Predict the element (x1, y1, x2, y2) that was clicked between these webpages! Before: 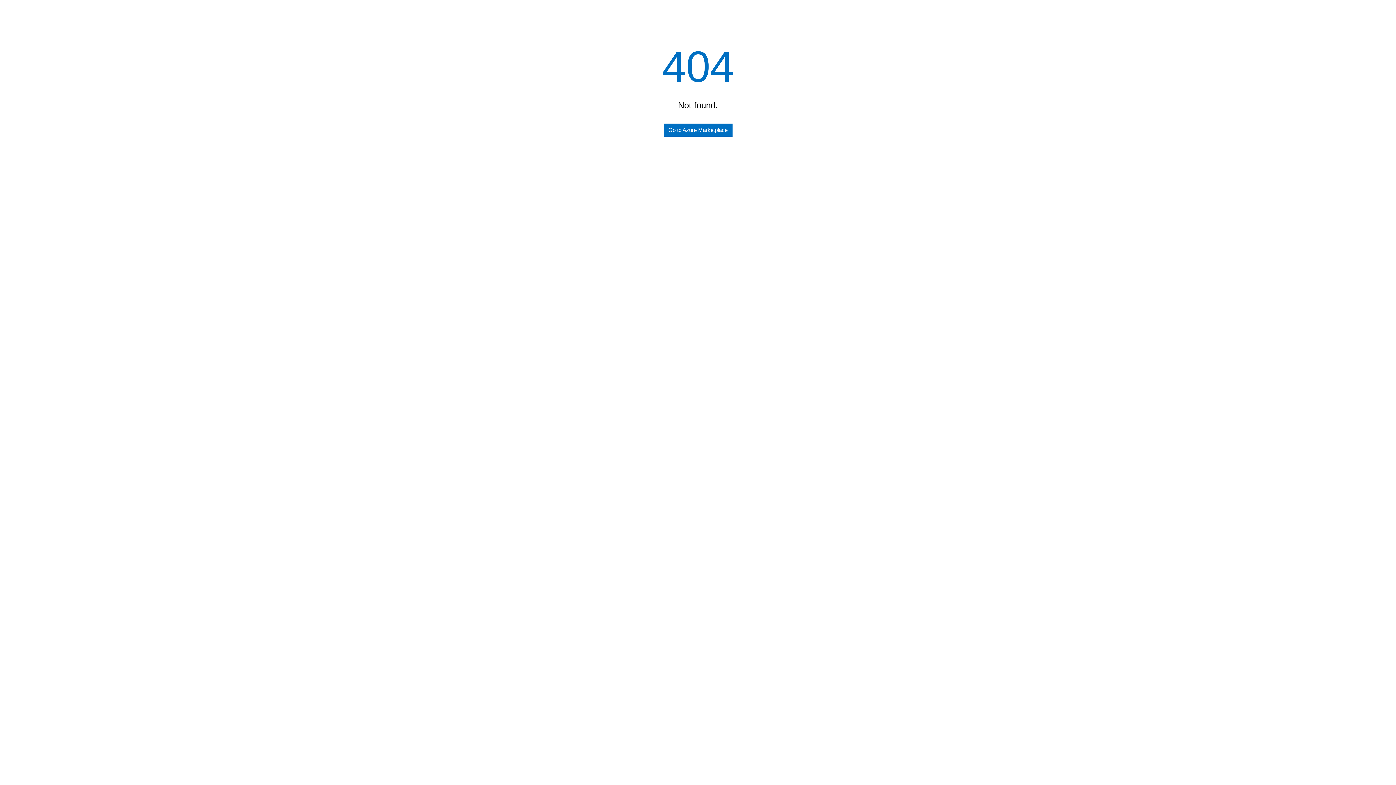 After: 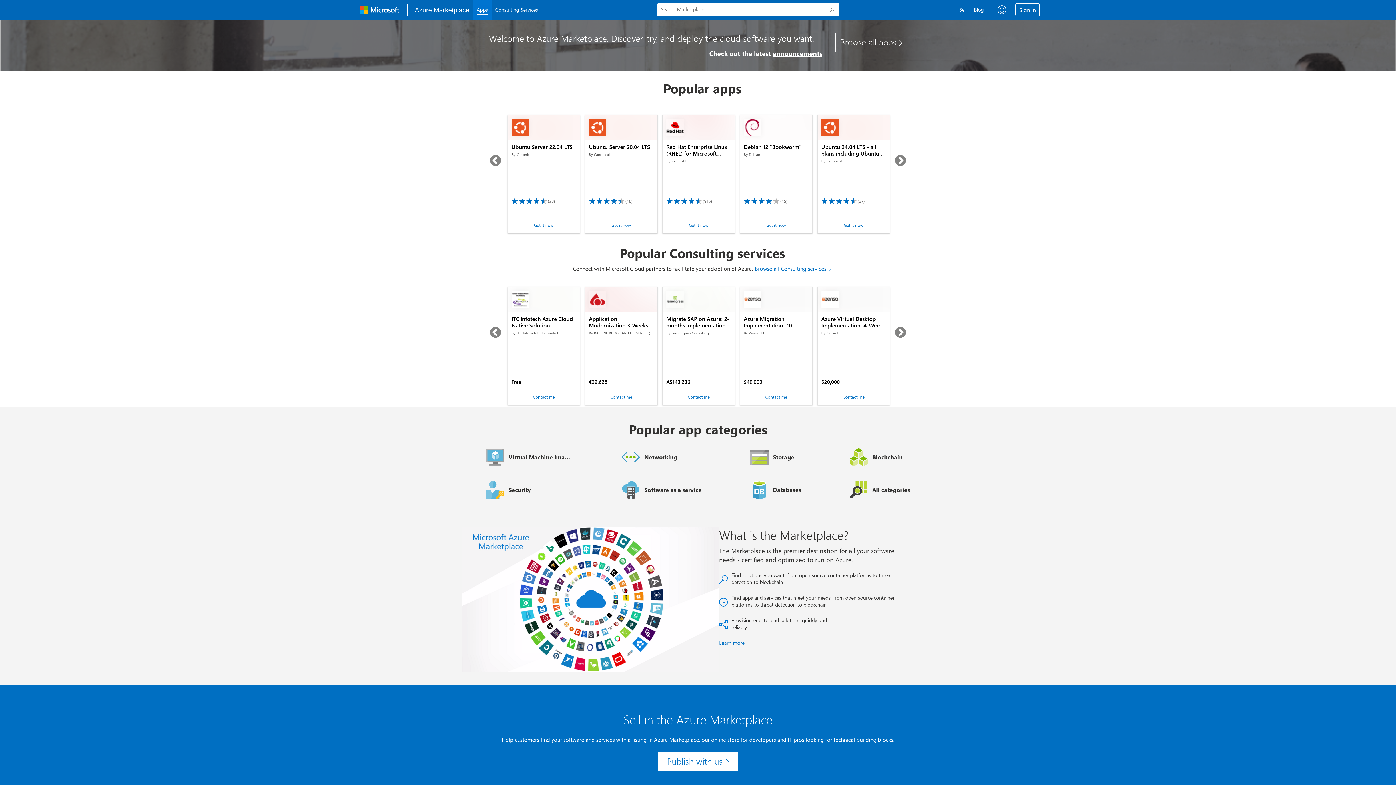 Action: label: Go to Azure Marketplace bbox: (663, 123, 732, 136)